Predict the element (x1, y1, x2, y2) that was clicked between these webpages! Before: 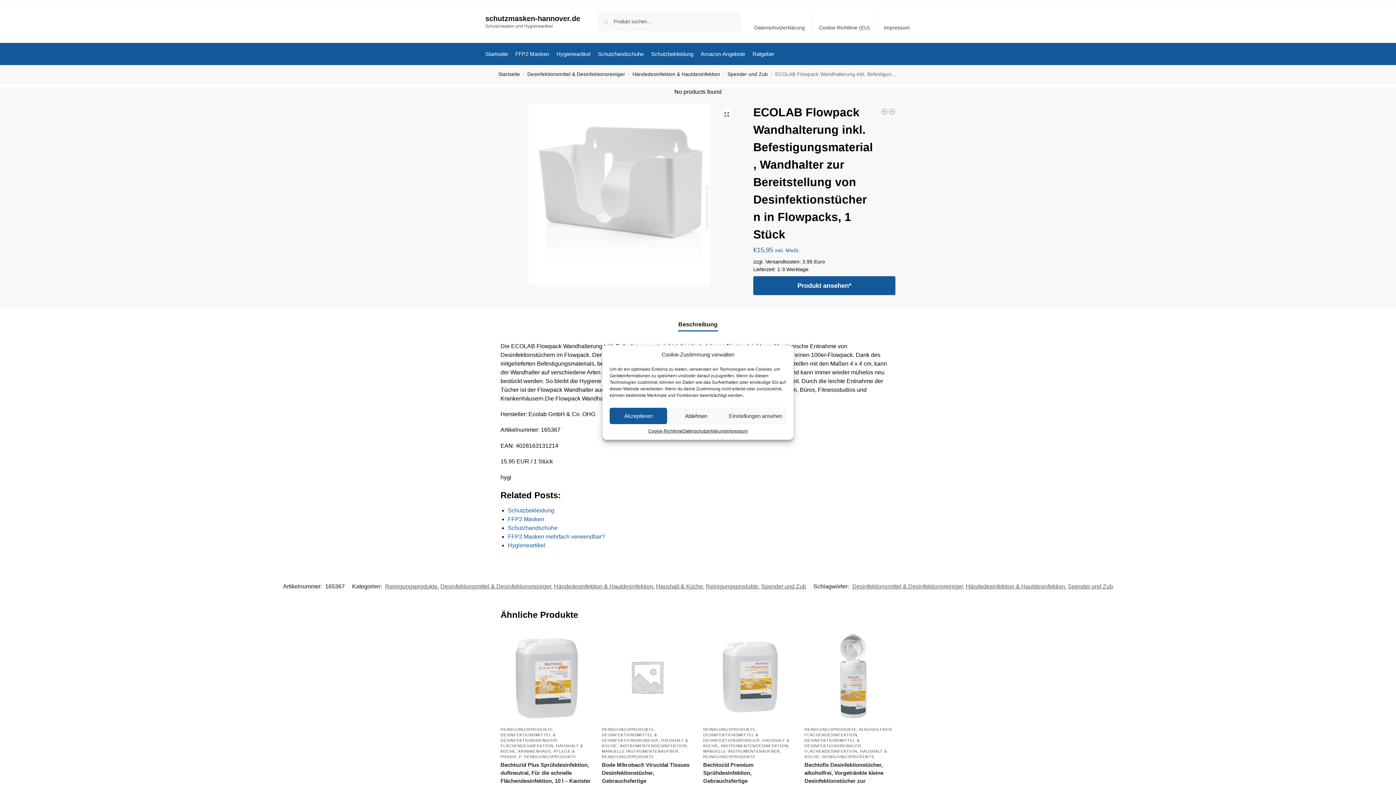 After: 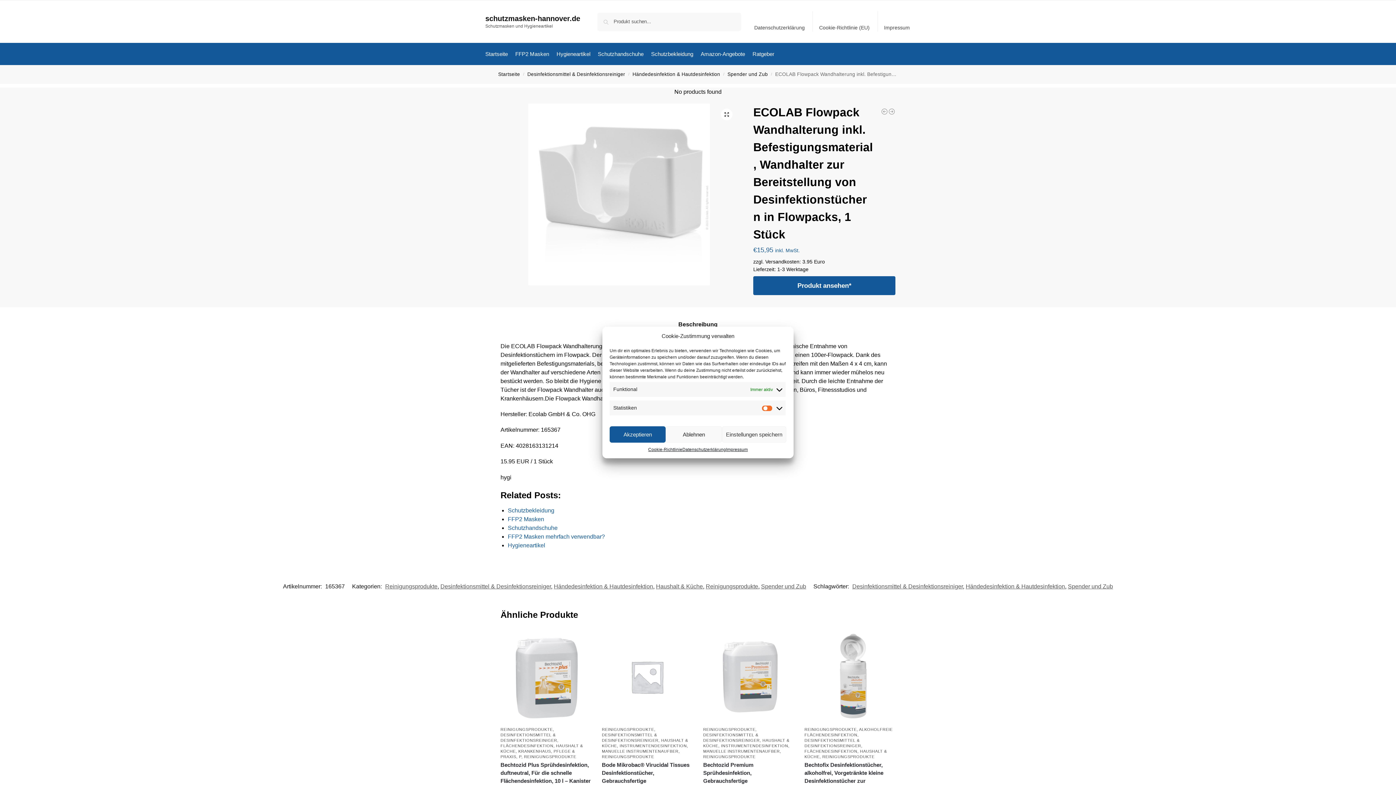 Action: bbox: (725, 408, 786, 424) label: Einstellungen ansehen